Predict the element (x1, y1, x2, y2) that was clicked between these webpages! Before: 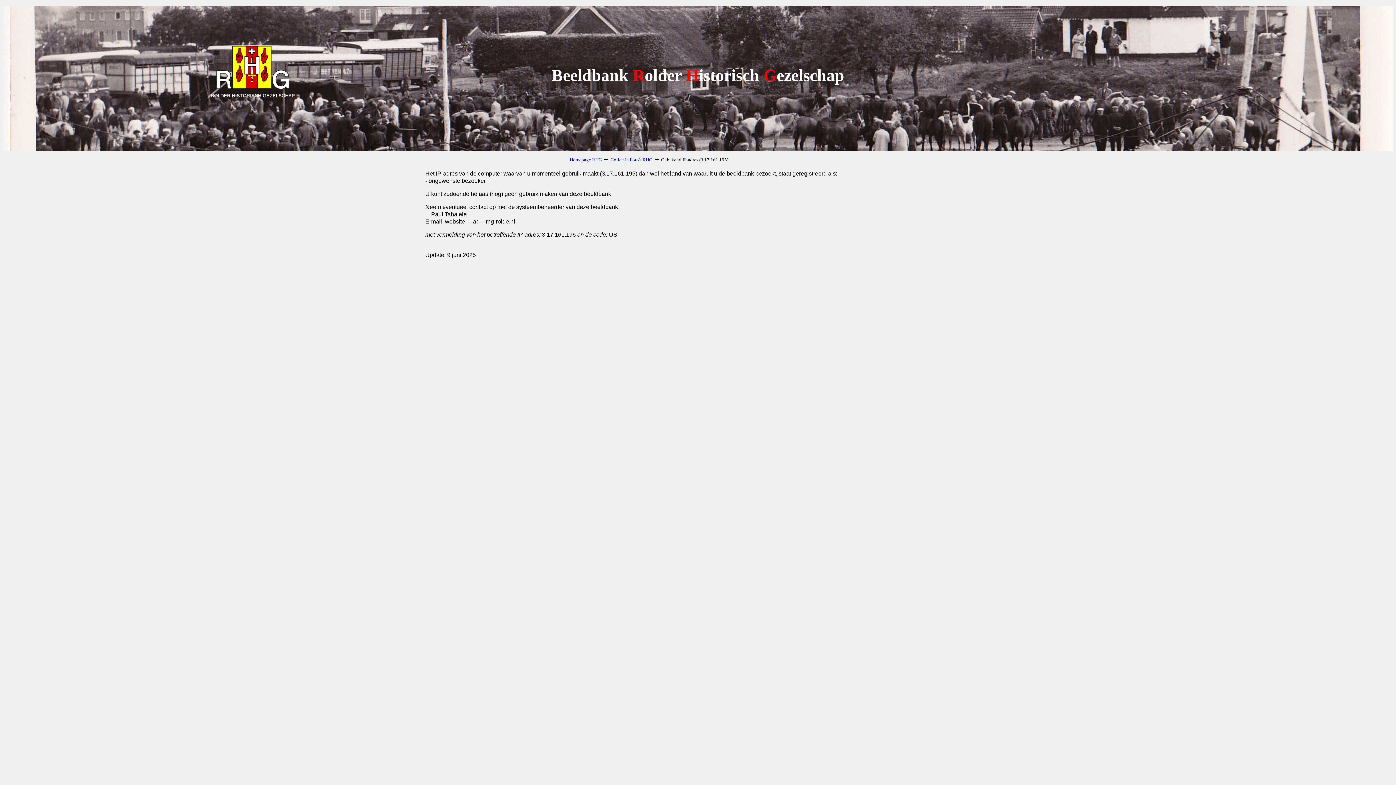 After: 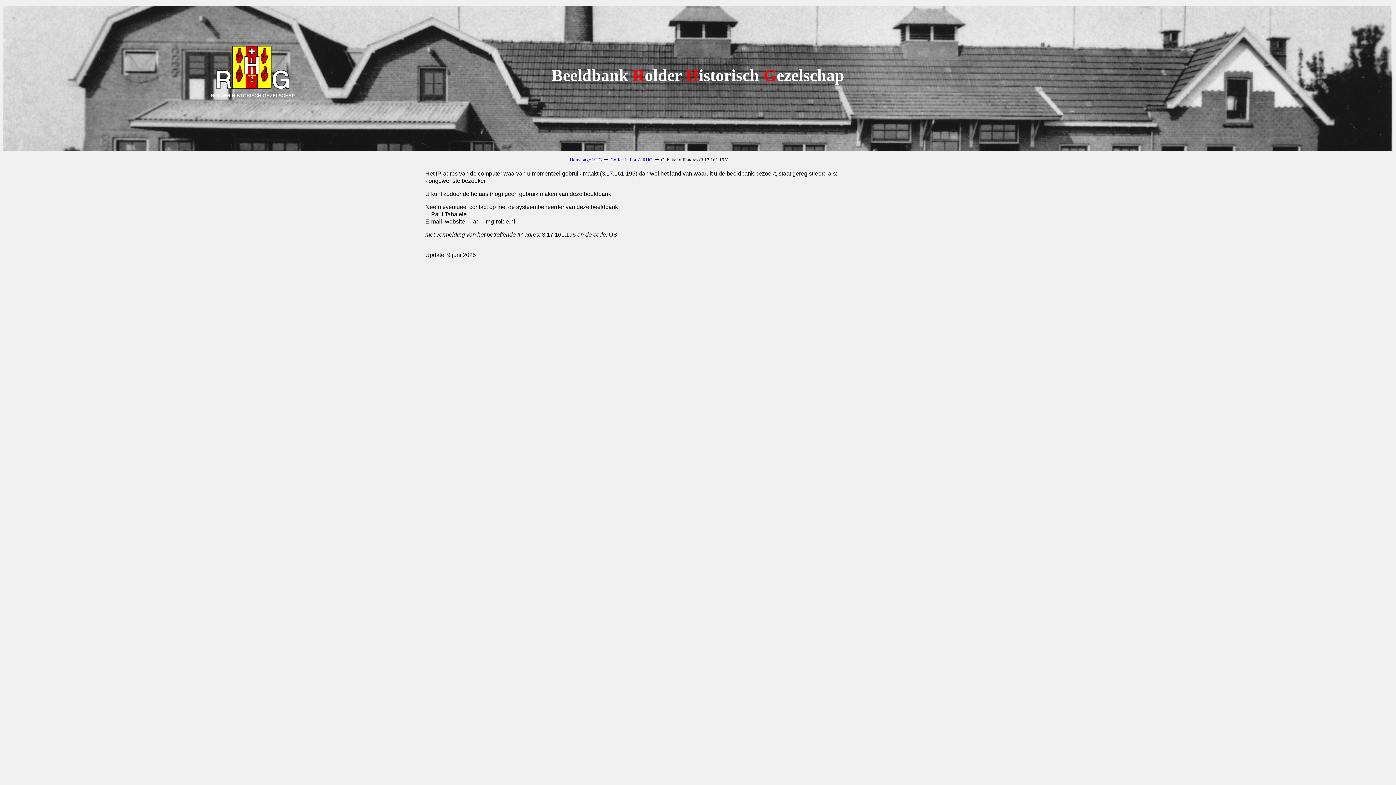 Action: label: Collectie Foto's RHG bbox: (610, 157, 652, 162)